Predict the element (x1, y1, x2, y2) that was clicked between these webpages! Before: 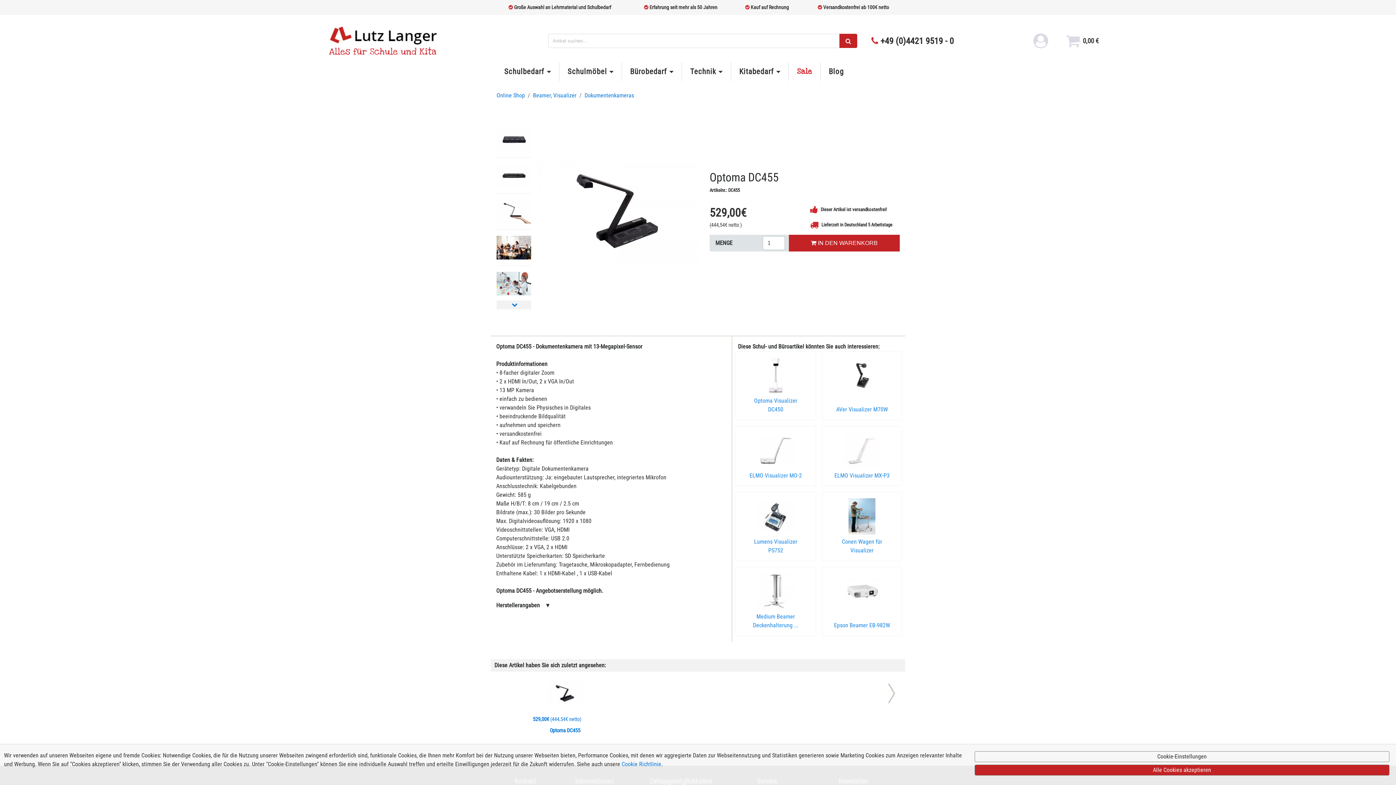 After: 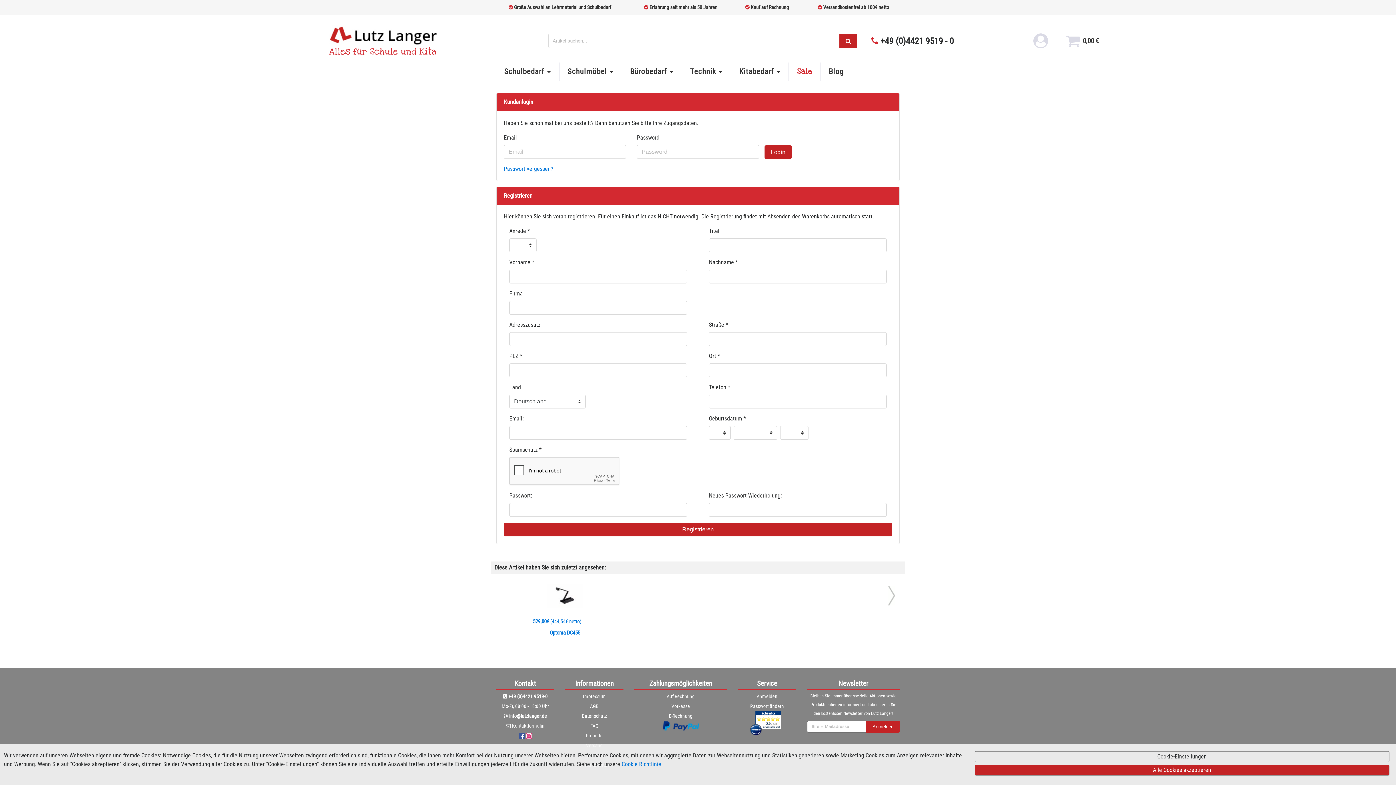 Action: bbox: (1033, 40, 1048, 47)